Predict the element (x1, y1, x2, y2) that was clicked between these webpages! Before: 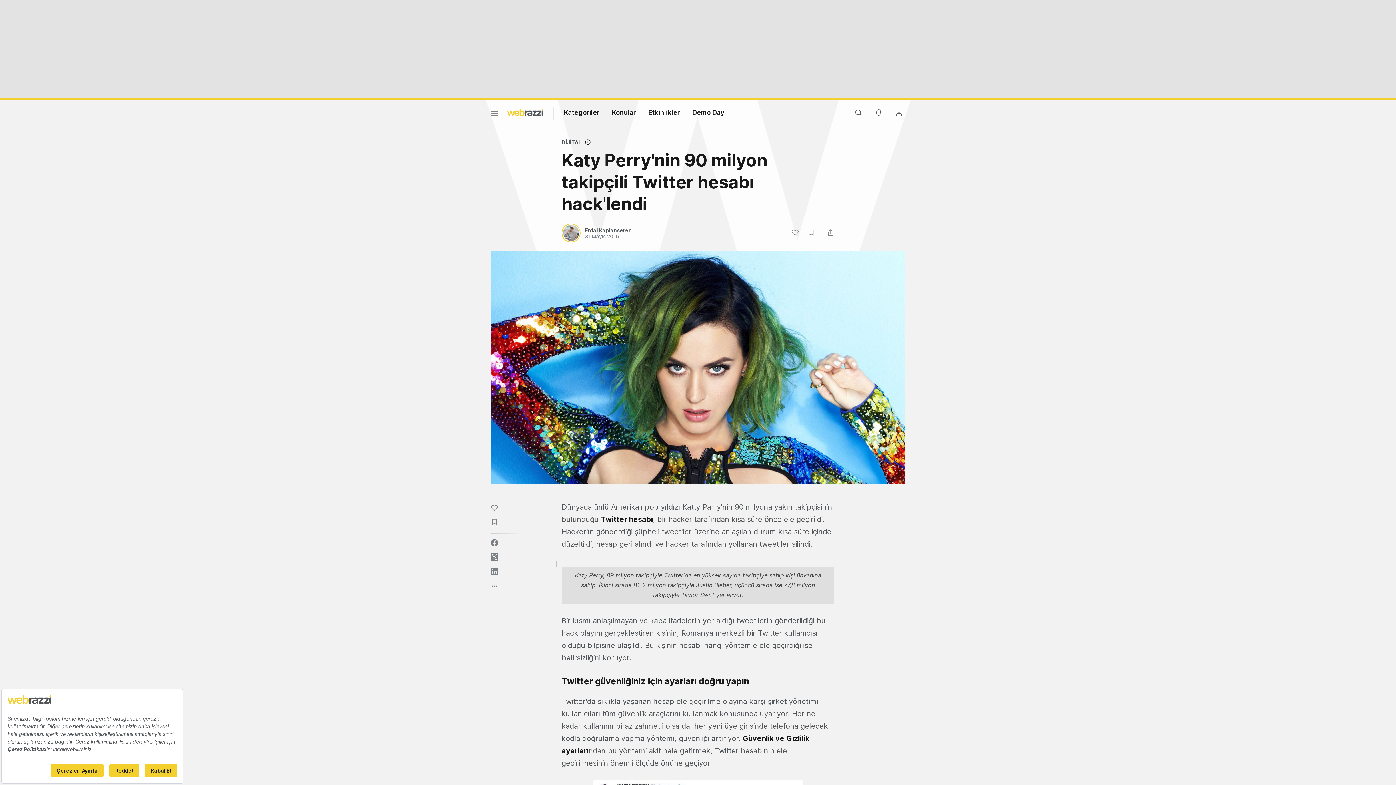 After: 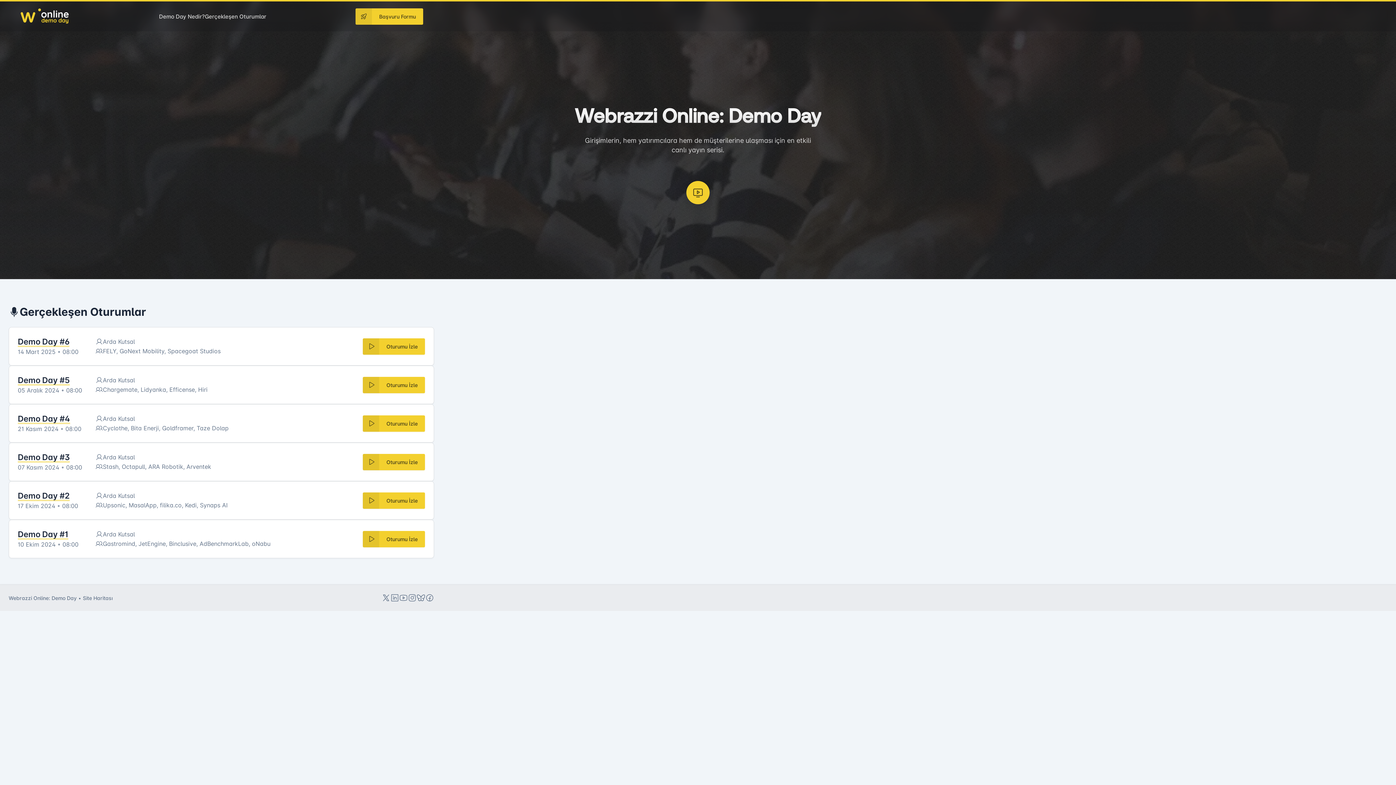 Action: label: Demo Day bbox: (692, 108, 724, 116)